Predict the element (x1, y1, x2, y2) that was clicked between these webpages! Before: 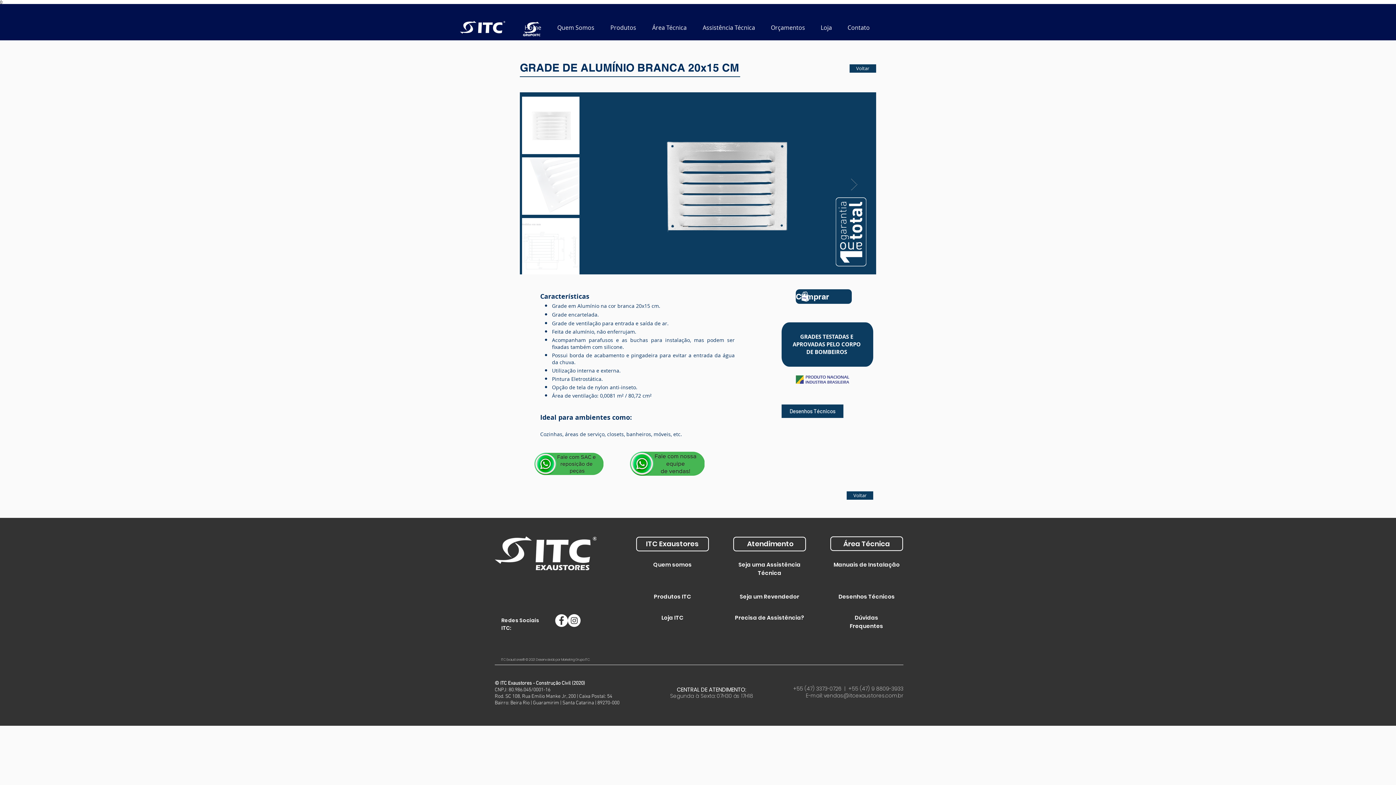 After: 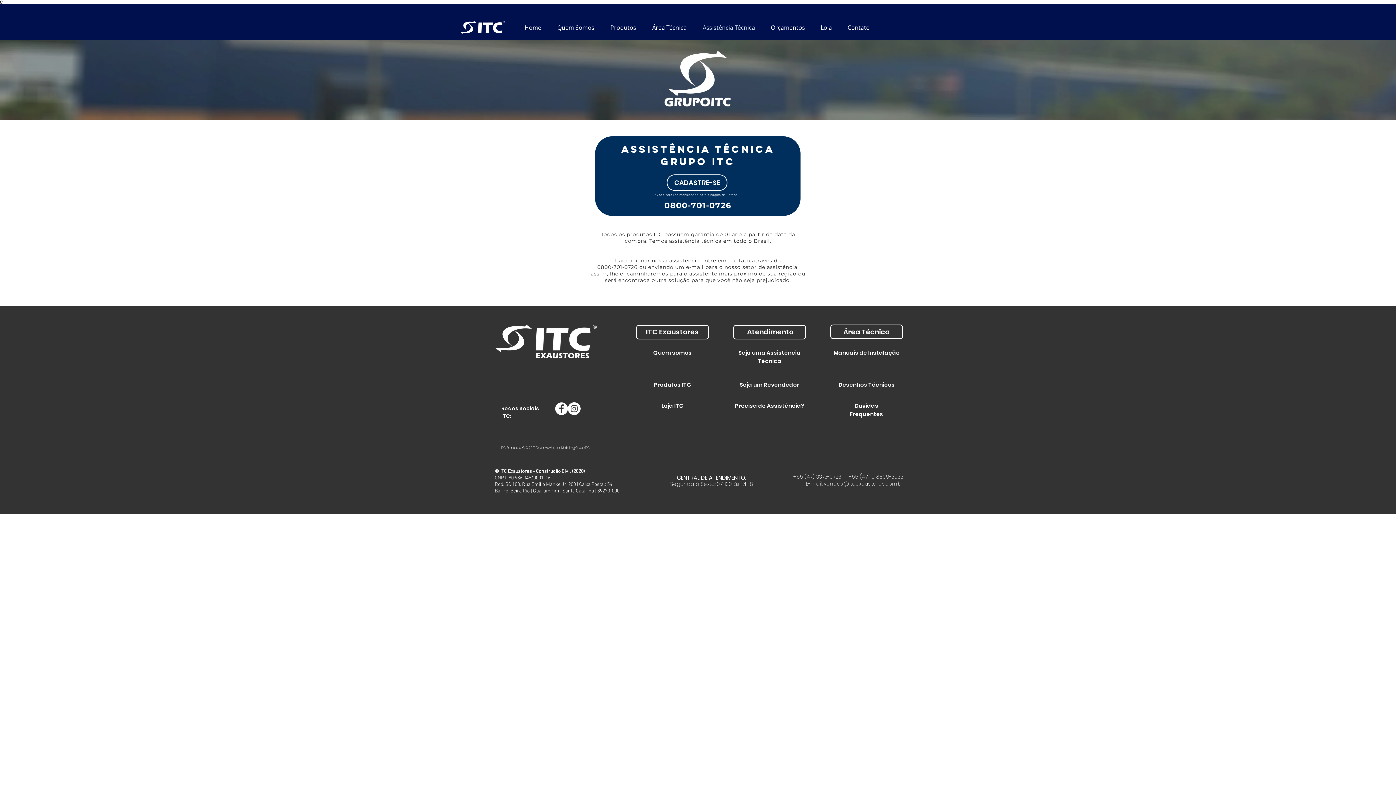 Action: label: Precisa de Assistência? bbox: (735, 614, 804, 621)